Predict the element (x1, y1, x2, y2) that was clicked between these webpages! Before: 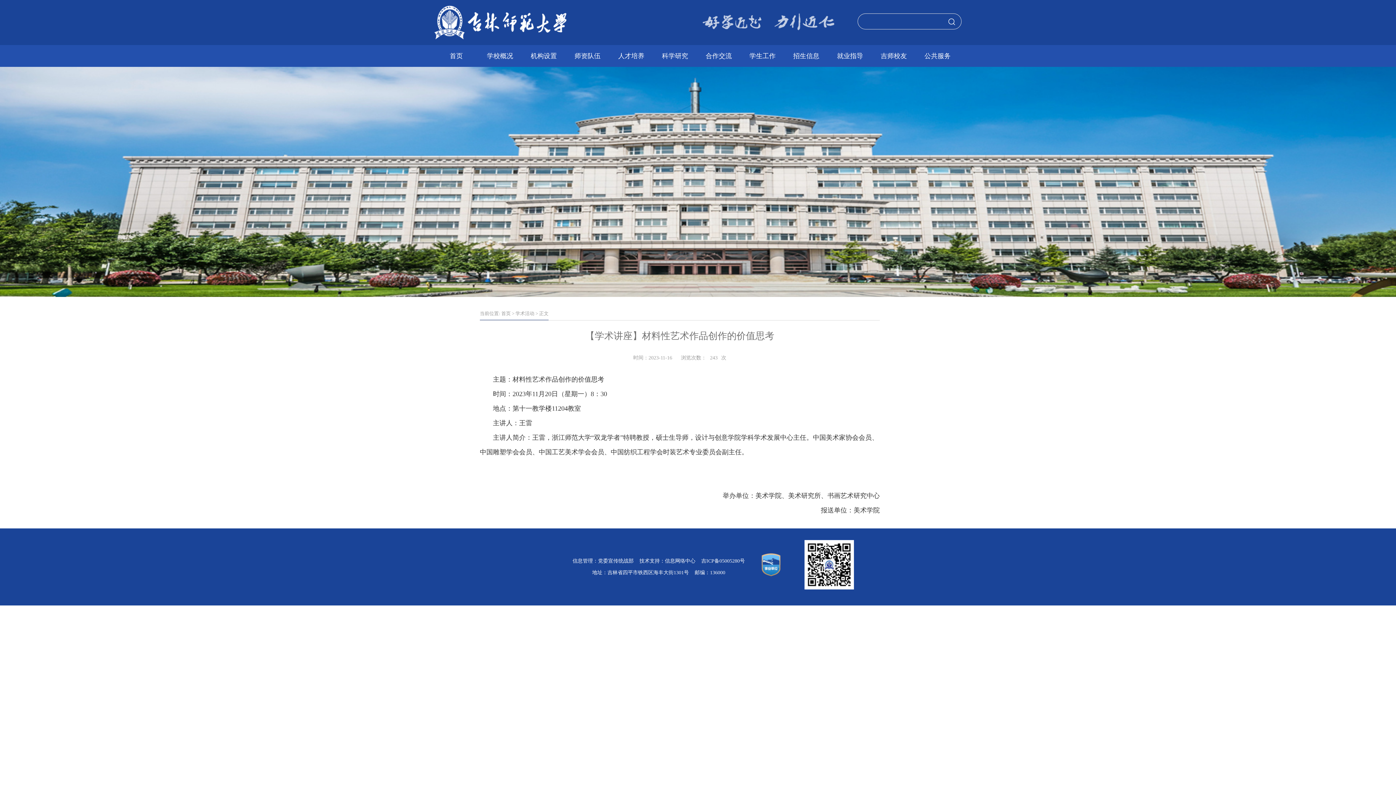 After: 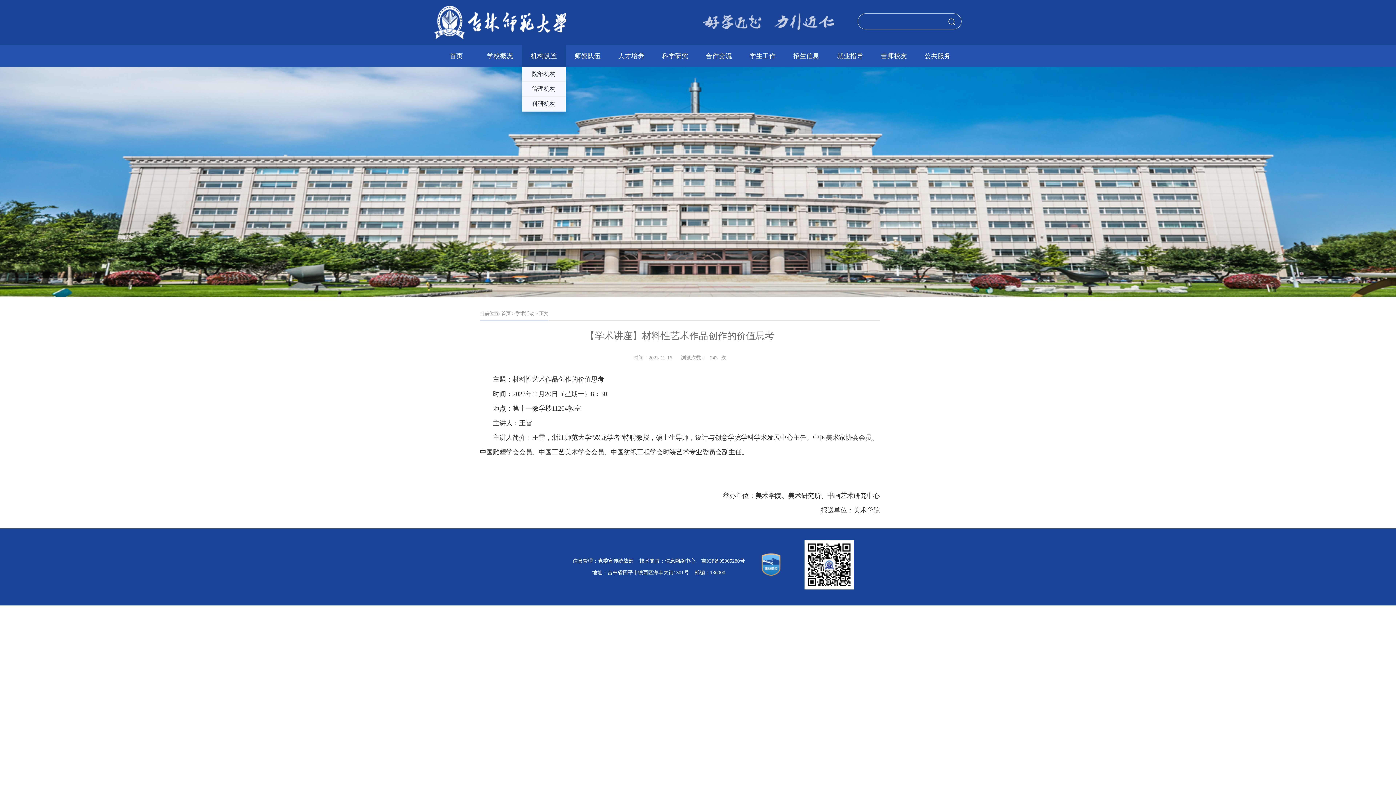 Action: bbox: (530, 45, 557, 66) label: 机构设置